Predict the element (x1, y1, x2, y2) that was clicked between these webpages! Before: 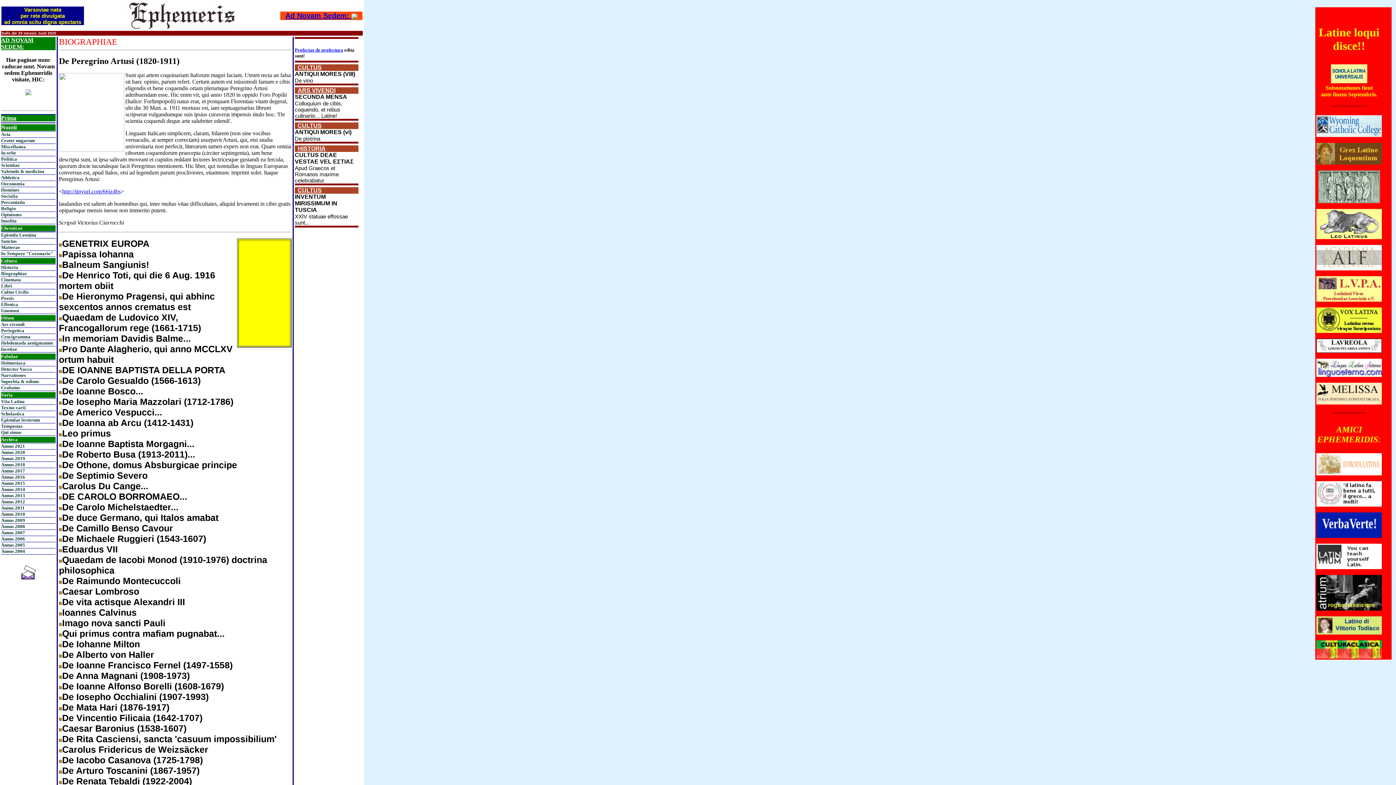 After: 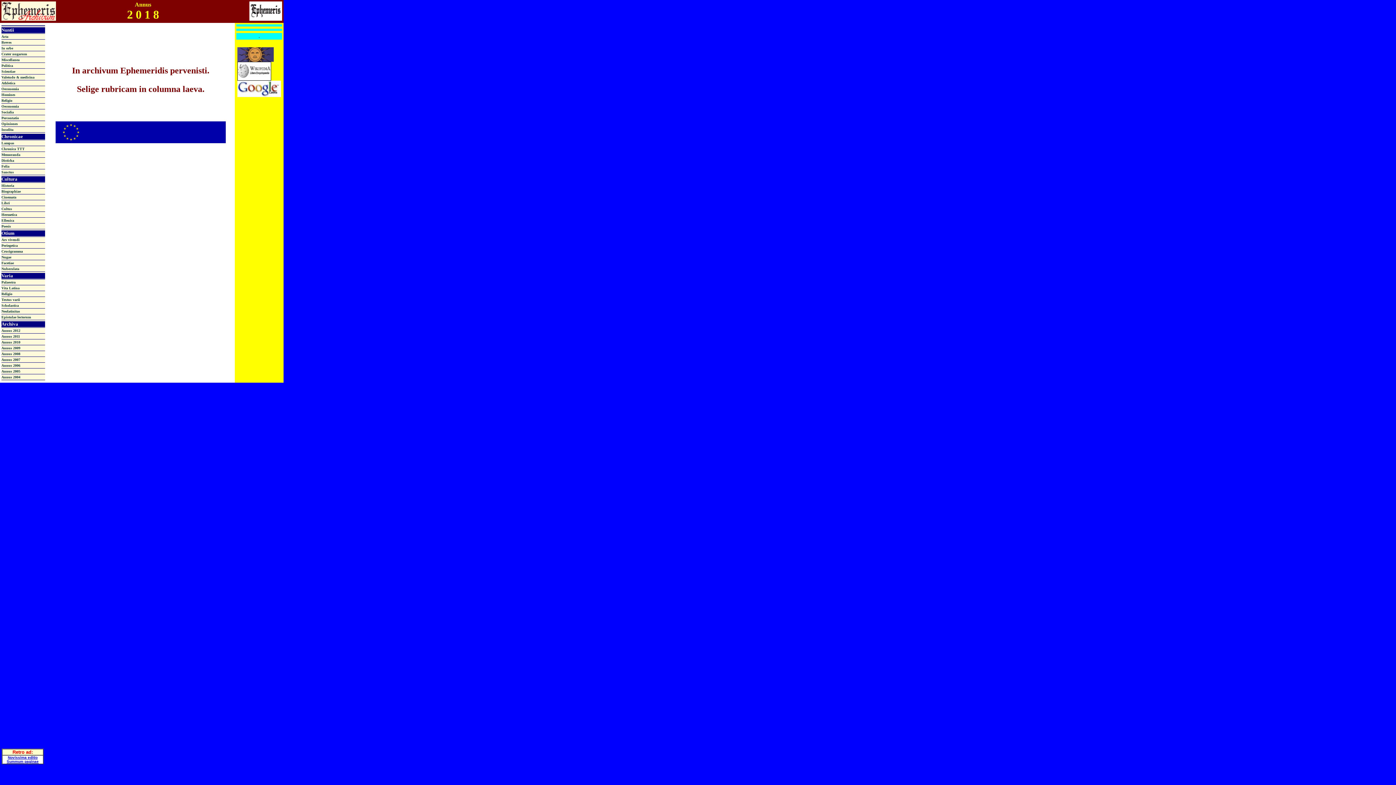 Action: label: Annus 2018 bbox: (1, 462, 25, 467)